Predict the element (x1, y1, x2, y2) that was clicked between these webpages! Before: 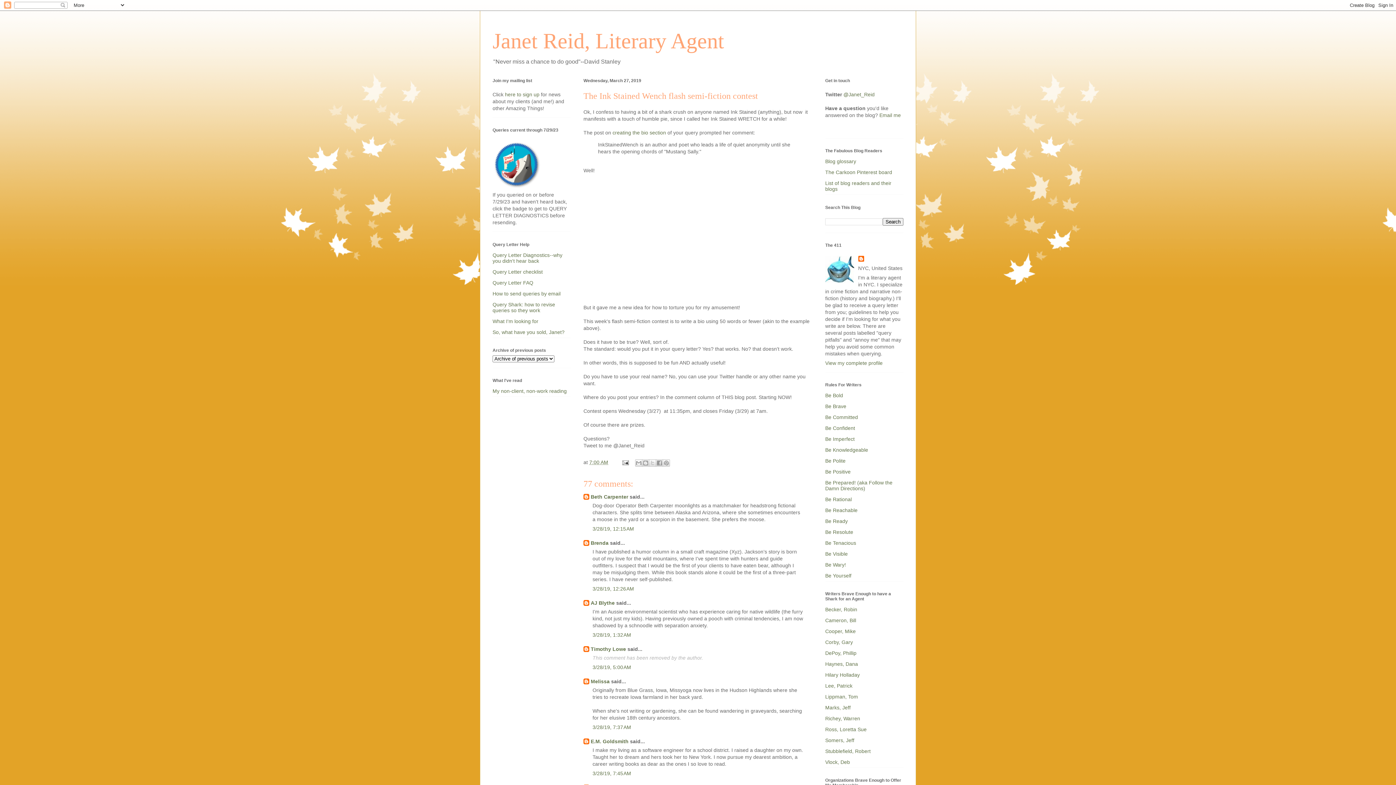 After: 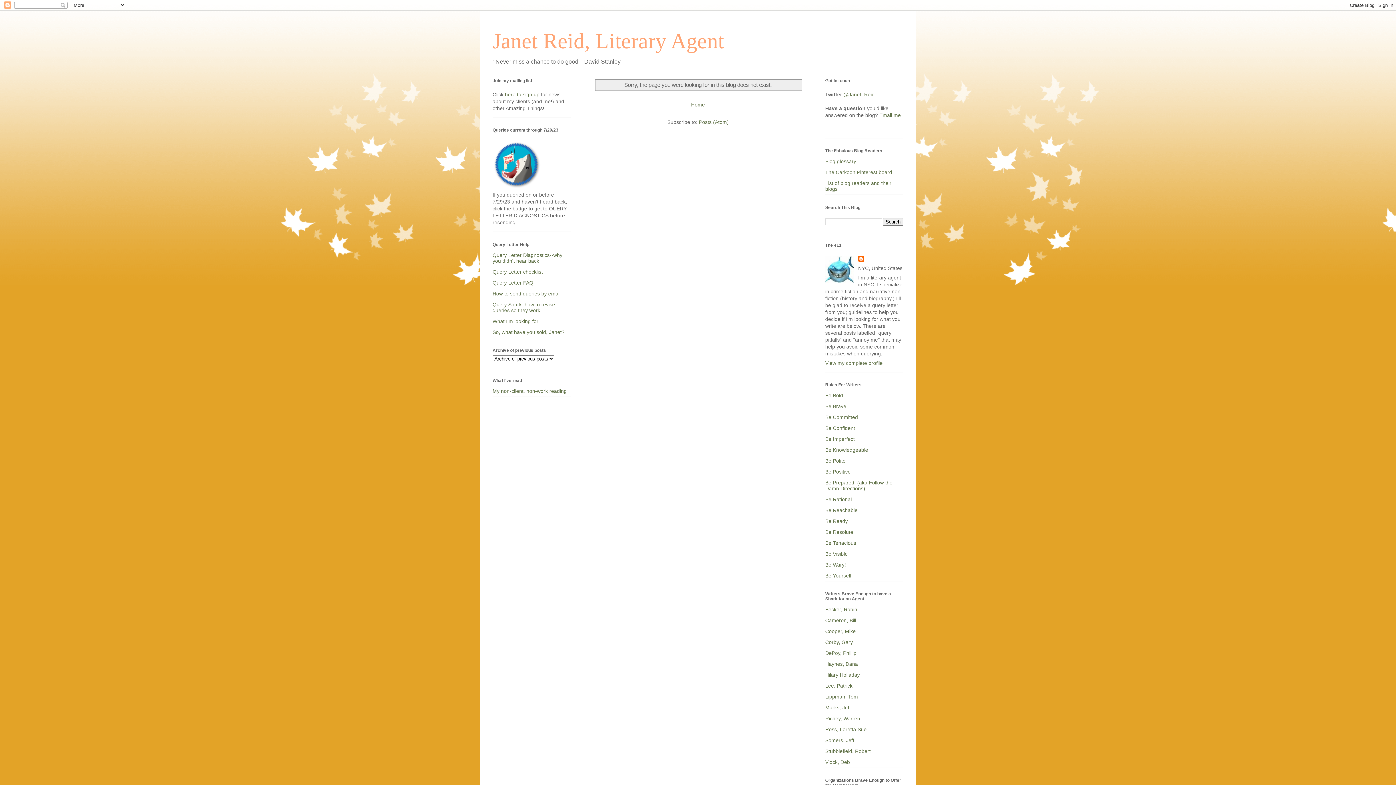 Action: bbox: (492, 290, 560, 296) label: How to send queries by email